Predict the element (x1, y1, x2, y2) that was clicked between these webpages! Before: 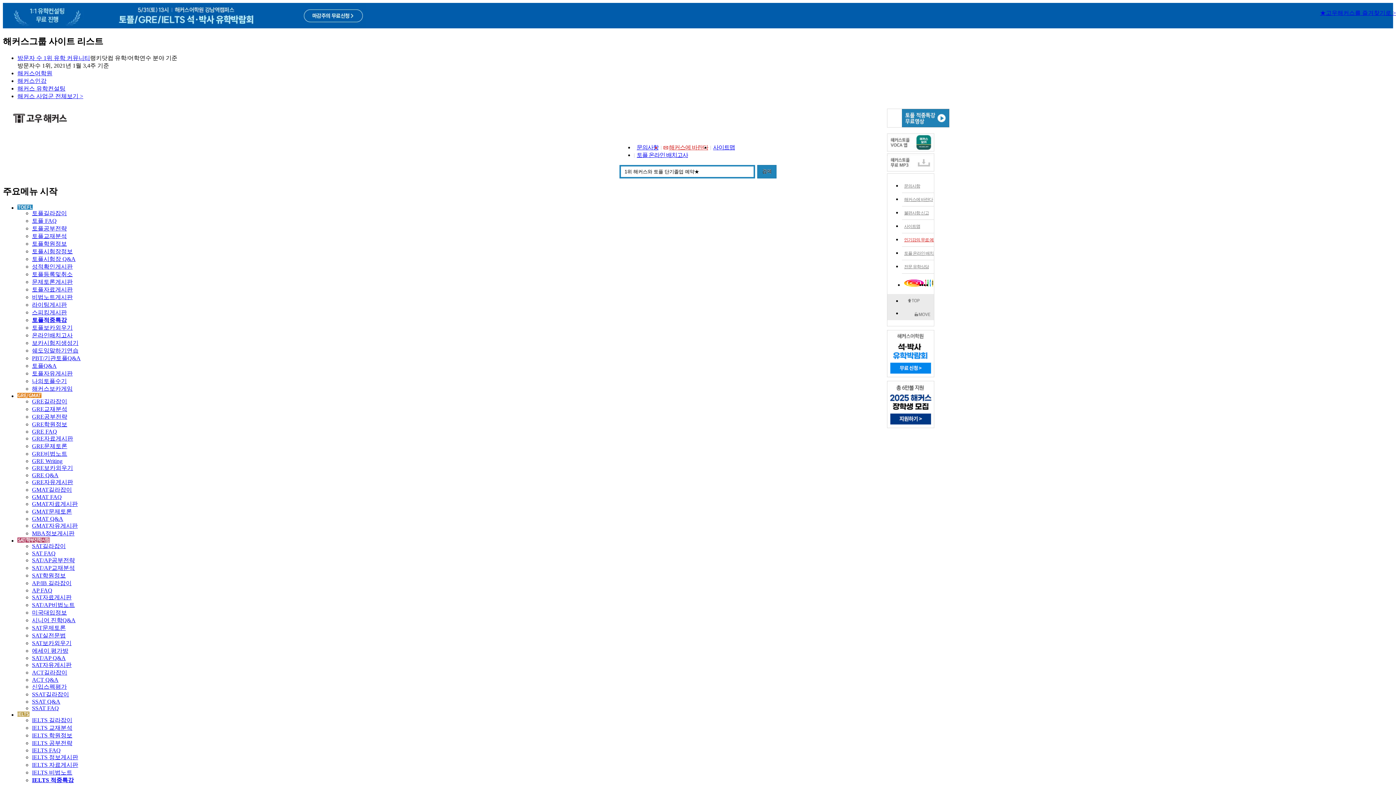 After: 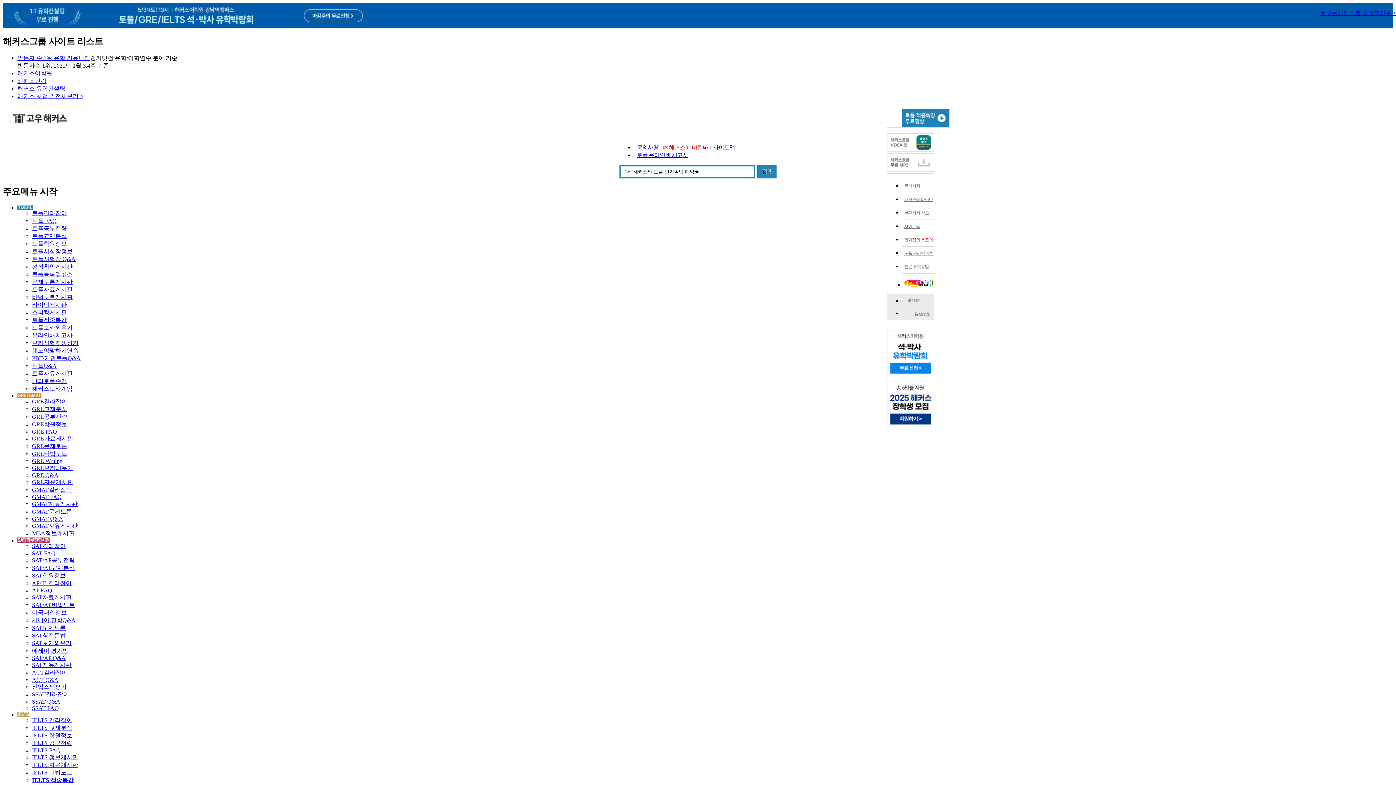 Action: label: SAT자유게시판 bbox: (32, 662, 71, 668)